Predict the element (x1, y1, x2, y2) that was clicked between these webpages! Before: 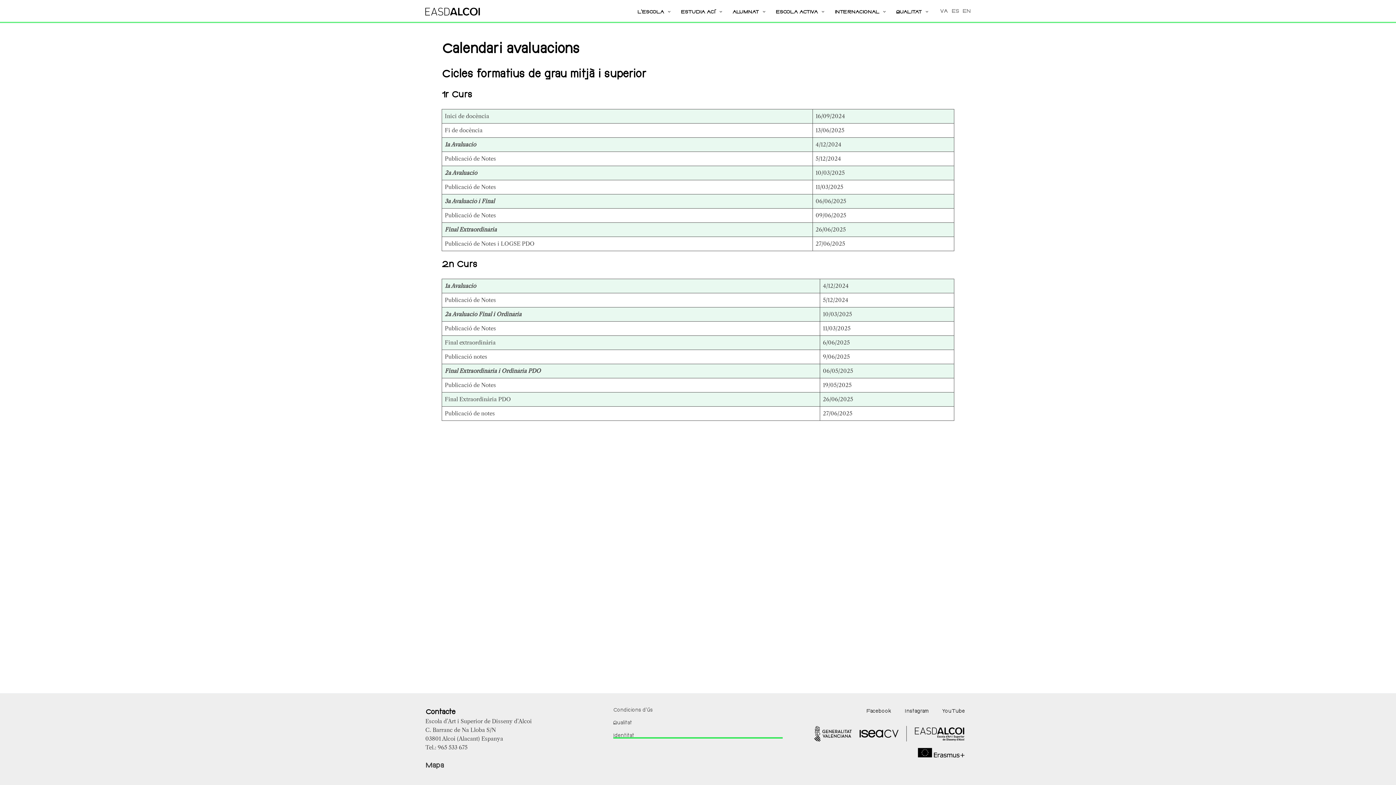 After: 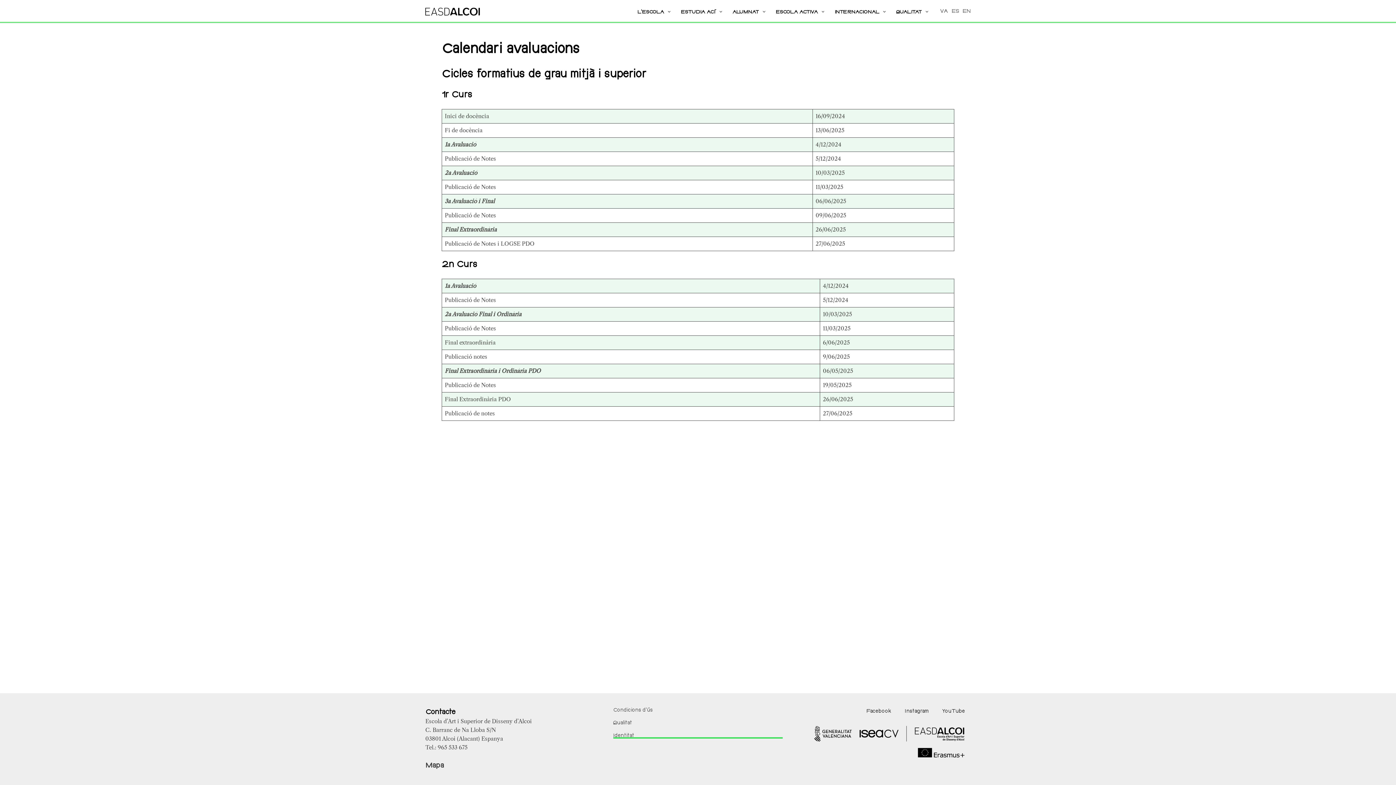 Action: label: VA bbox: (940, 9, 948, 13)